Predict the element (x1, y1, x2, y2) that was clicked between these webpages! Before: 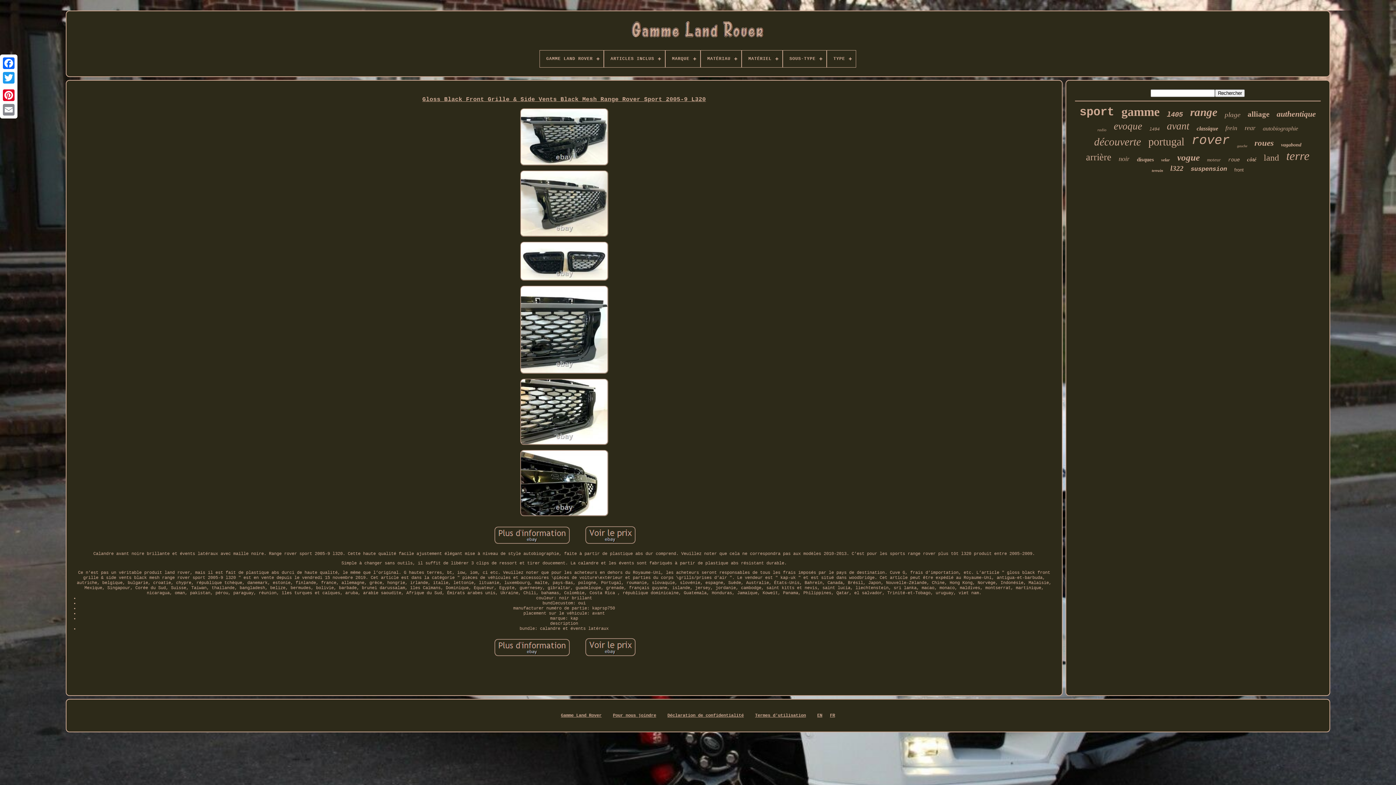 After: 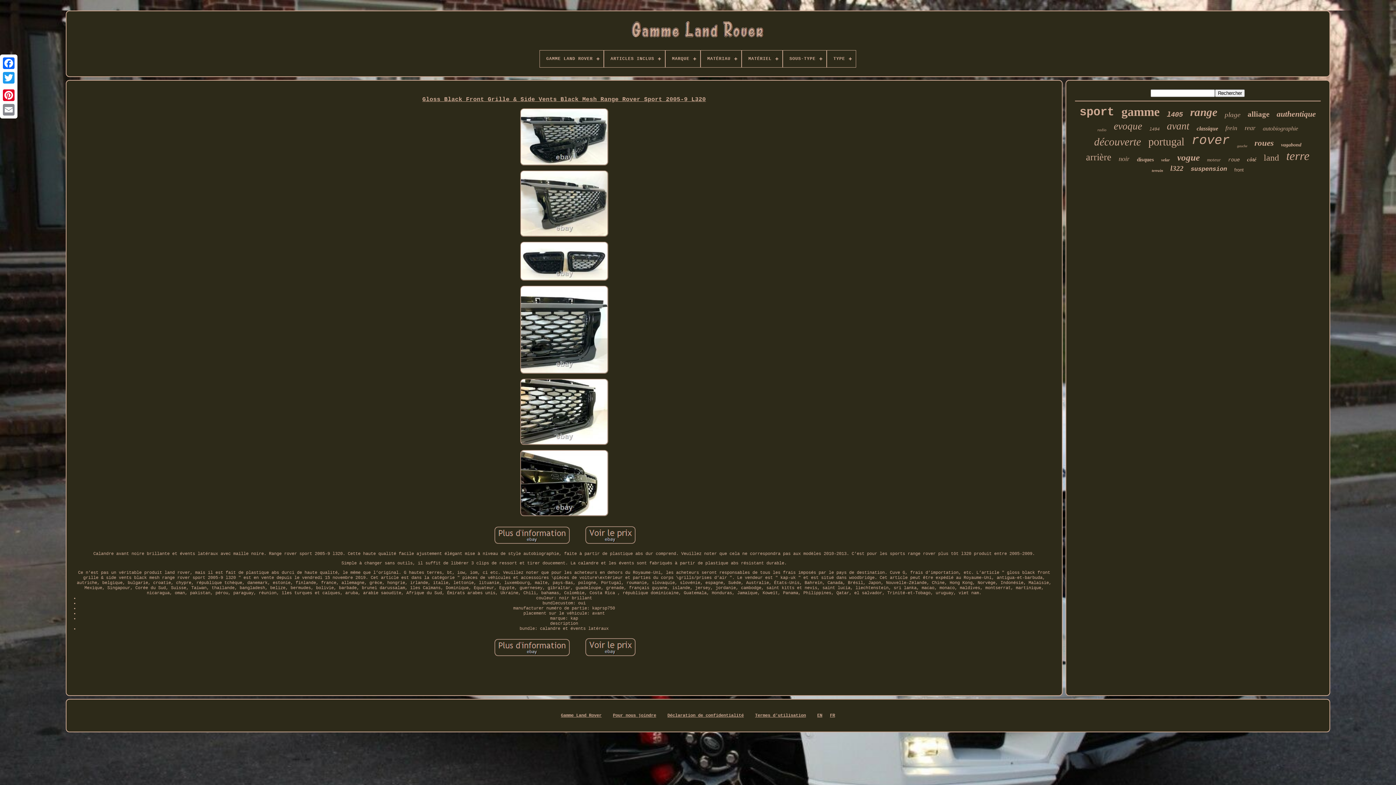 Action: bbox: (516, 283, 612, 377)